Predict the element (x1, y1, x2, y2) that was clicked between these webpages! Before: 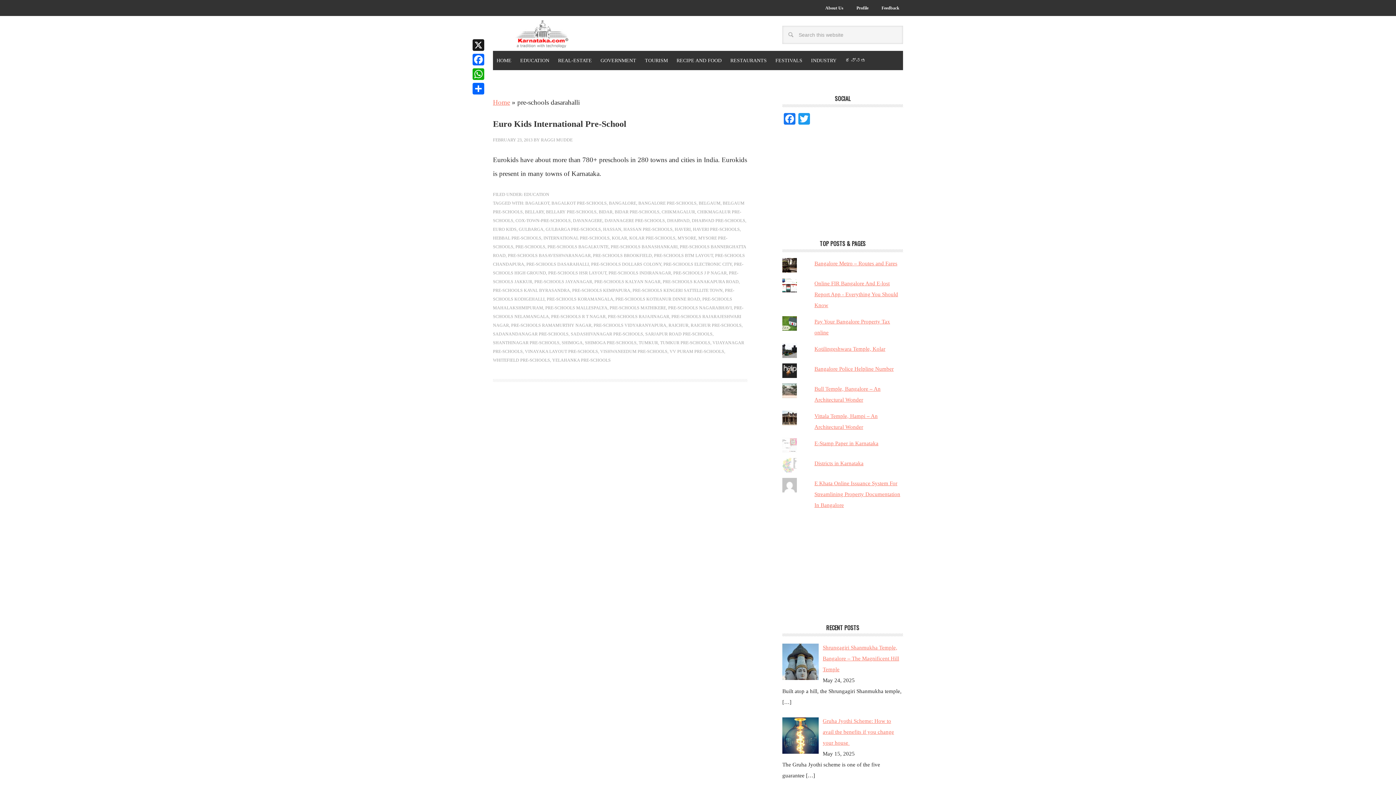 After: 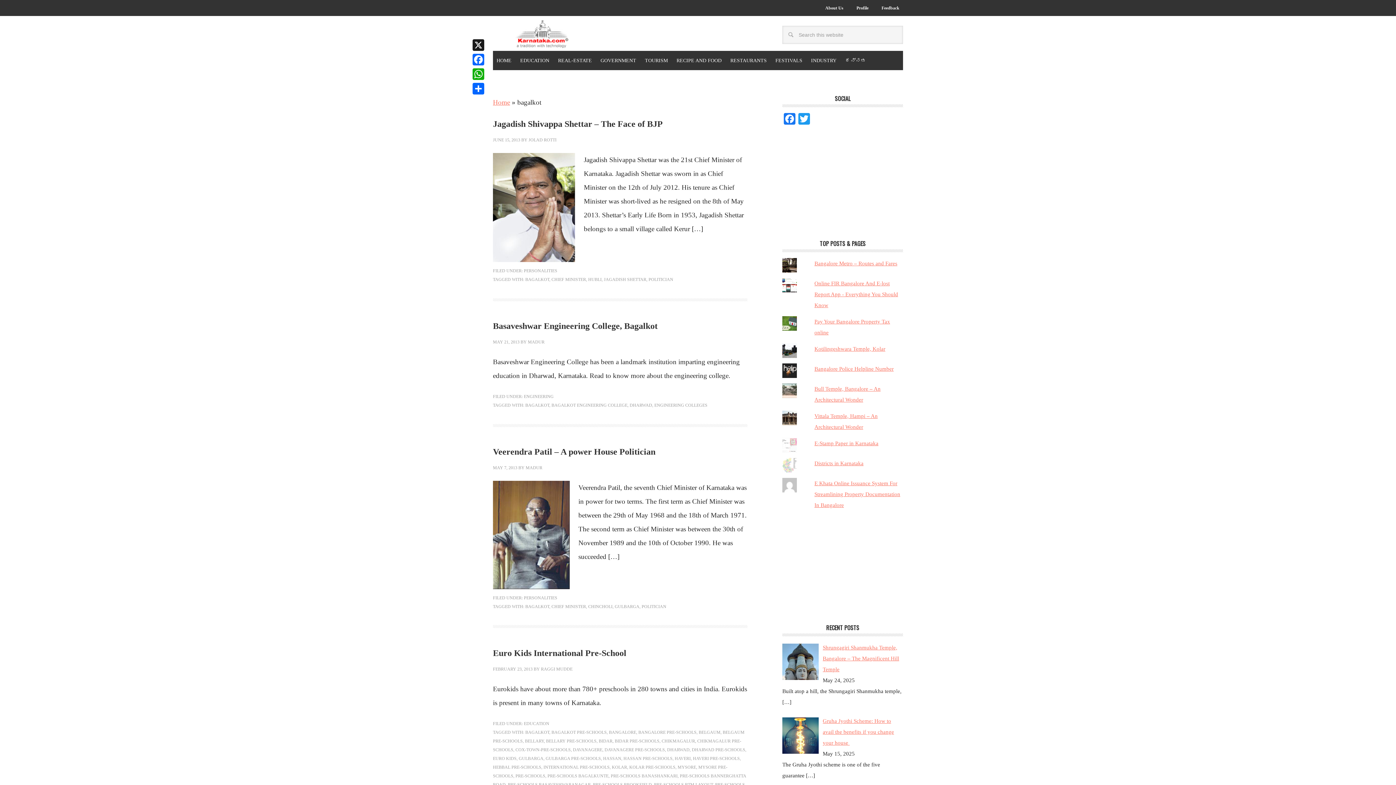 Action: bbox: (525, 200, 549, 205) label: BAGALKOT